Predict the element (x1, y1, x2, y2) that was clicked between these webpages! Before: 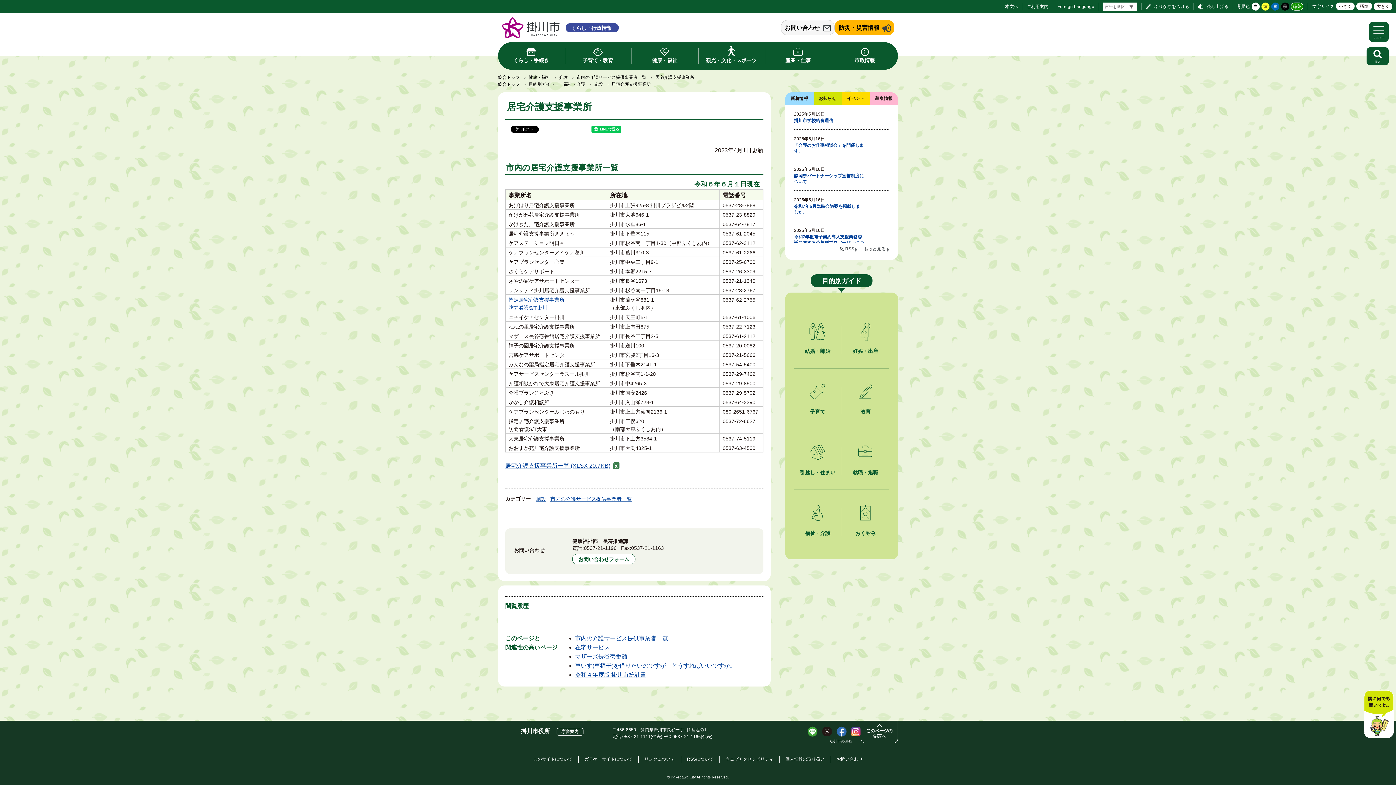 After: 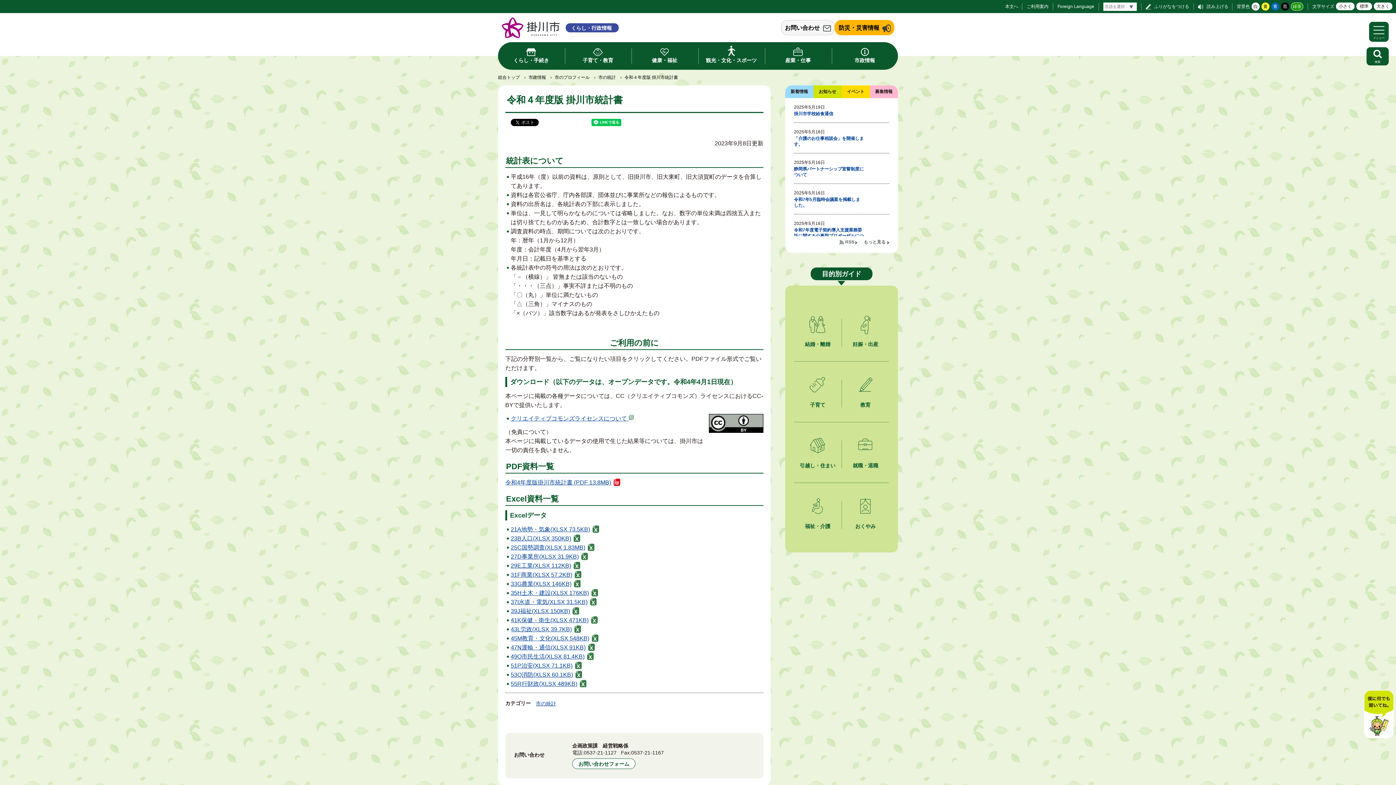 Action: bbox: (575, 671, 646, 678) label: 令和４年度版 掛川市統計書